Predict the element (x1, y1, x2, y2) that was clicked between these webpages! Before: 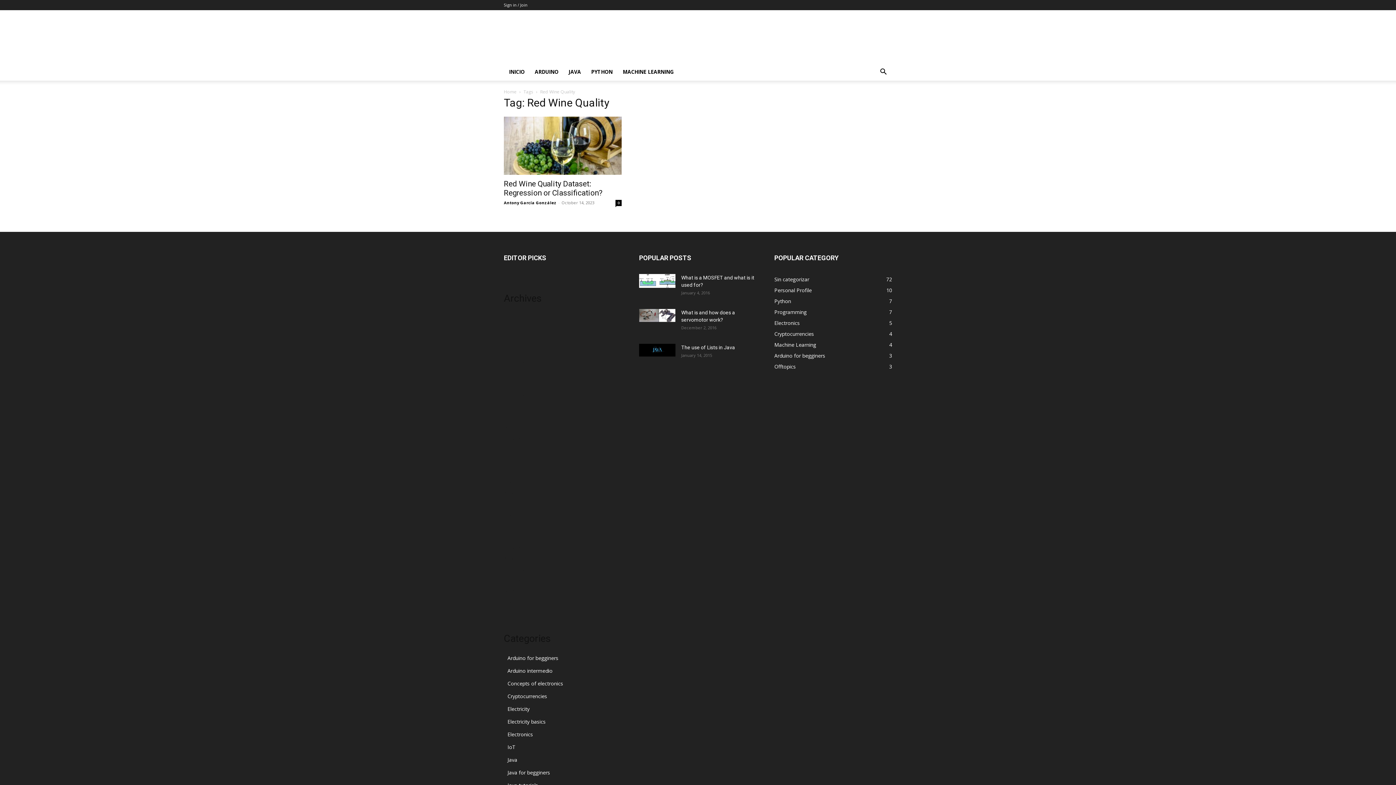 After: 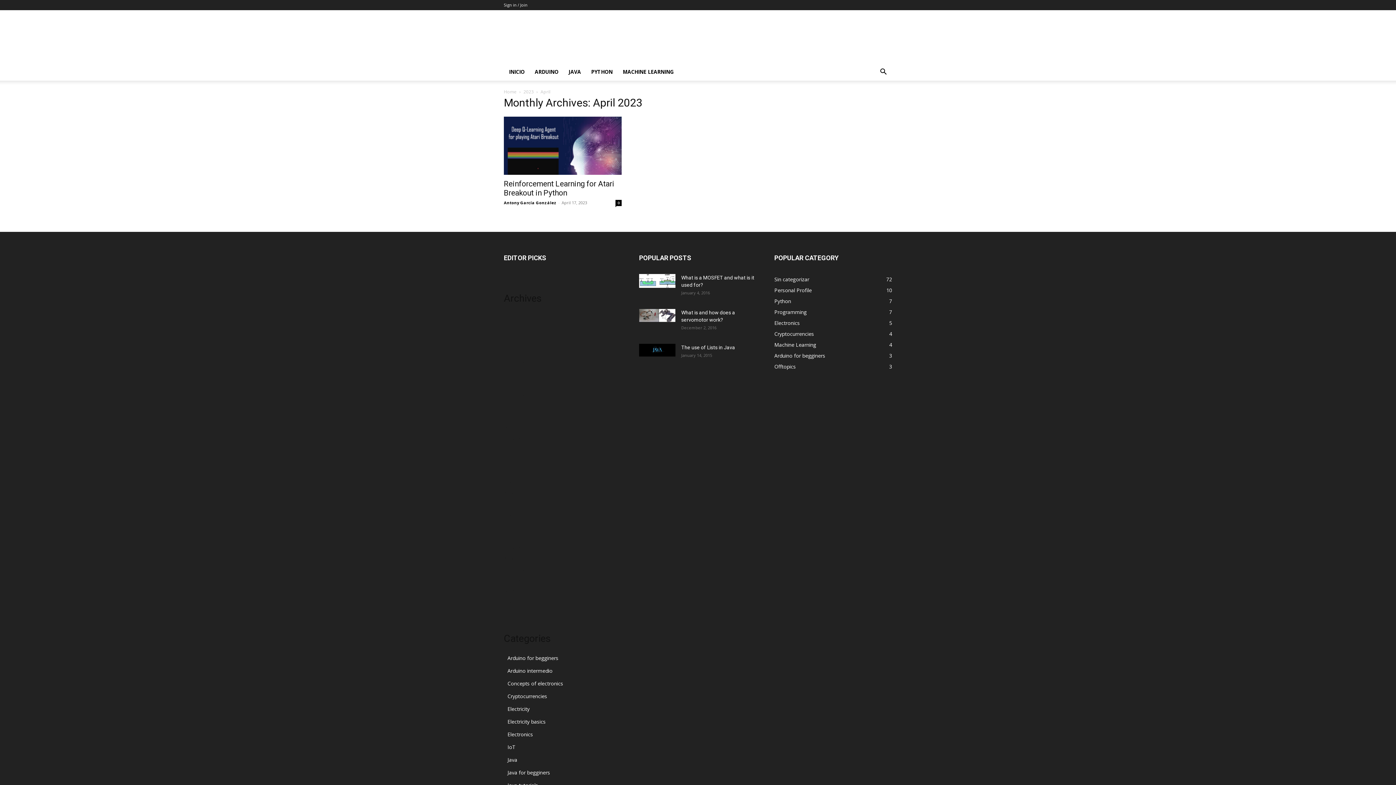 Action: label: April 2023 bbox: (504, 347, 527, 354)